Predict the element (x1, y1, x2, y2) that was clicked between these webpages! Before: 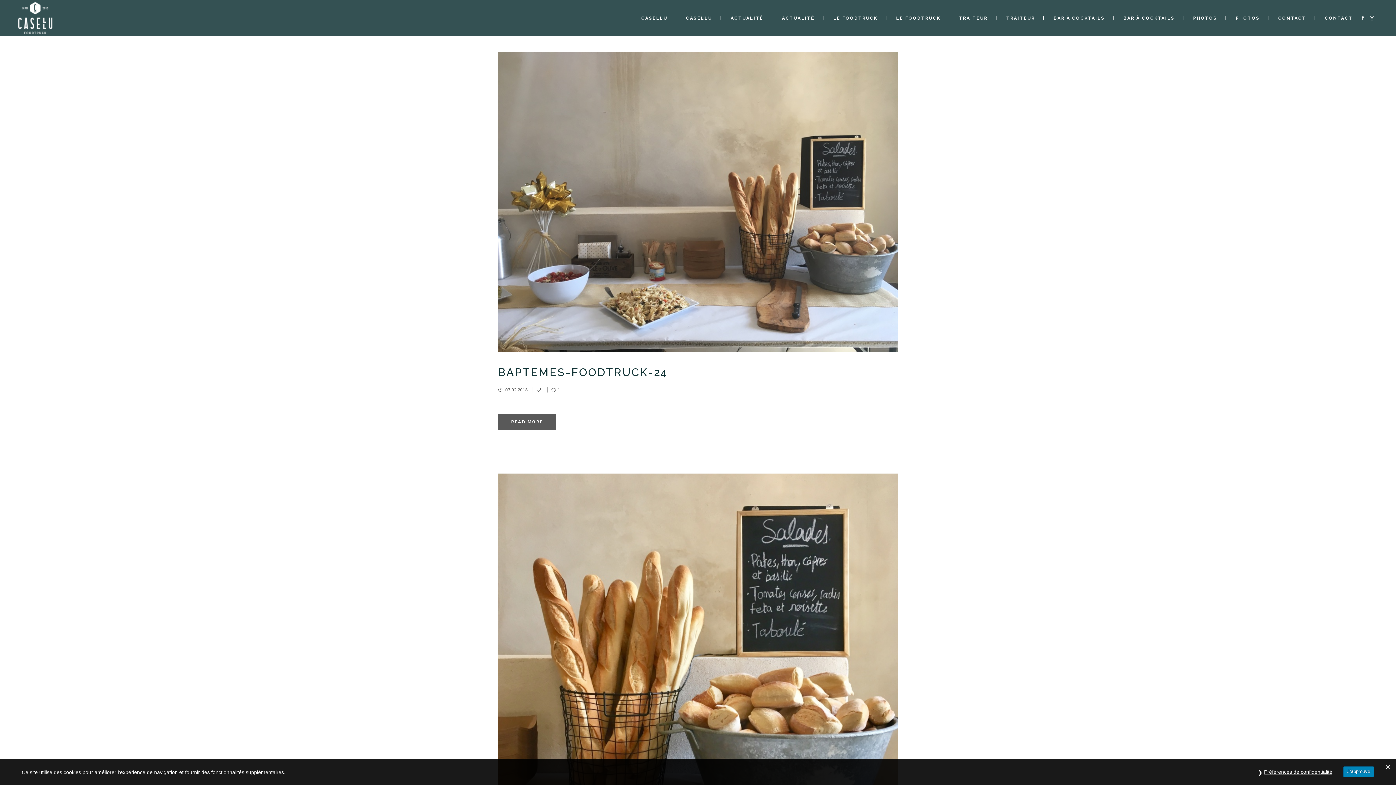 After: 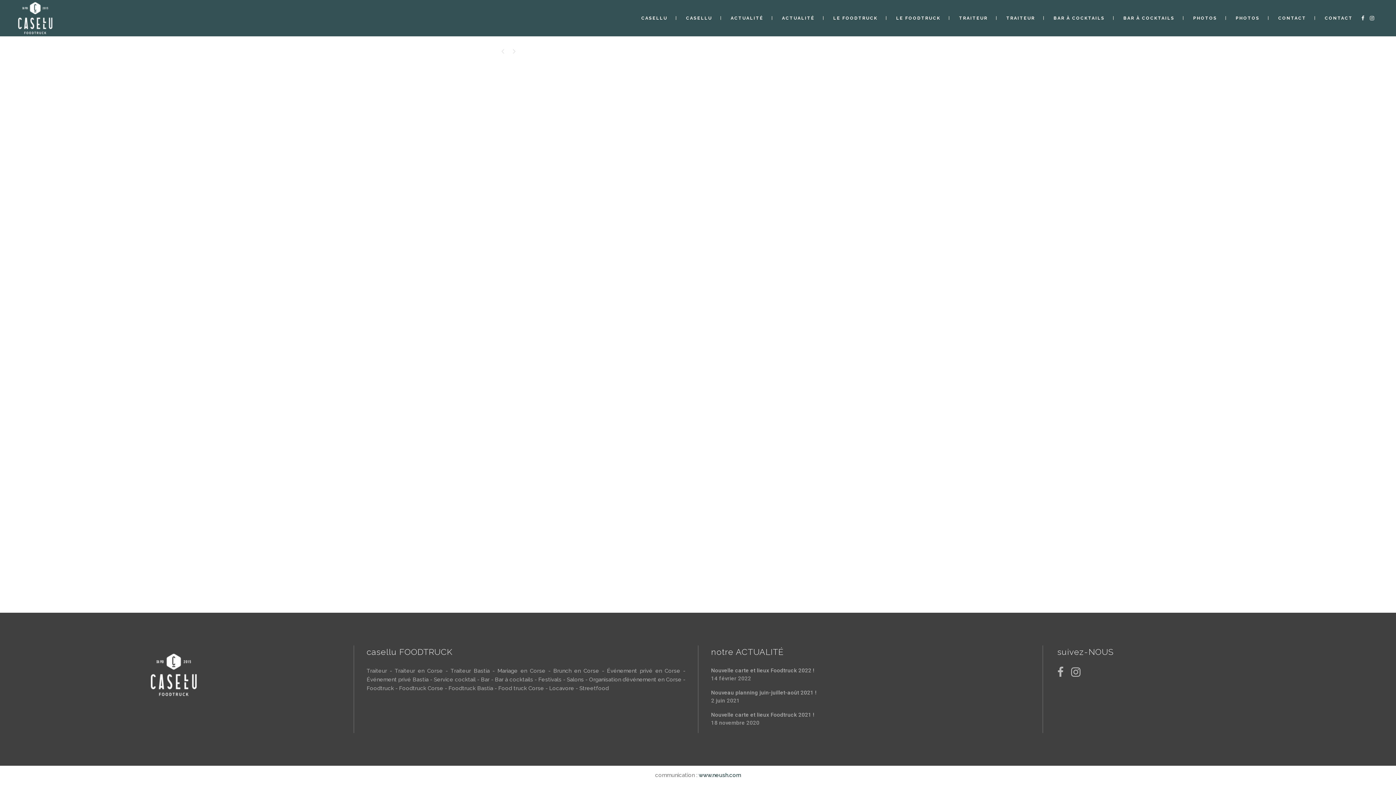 Action: bbox: (498, 52, 898, 352)